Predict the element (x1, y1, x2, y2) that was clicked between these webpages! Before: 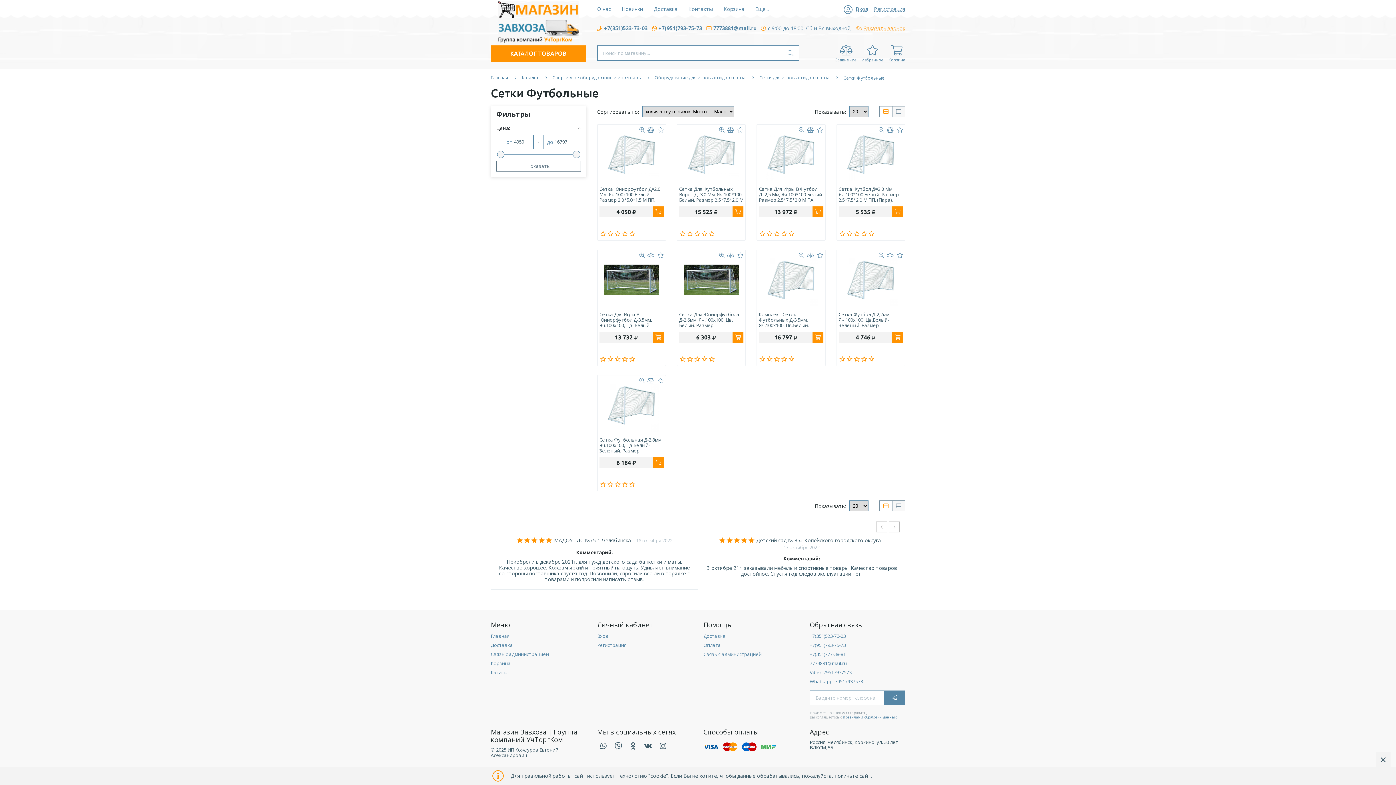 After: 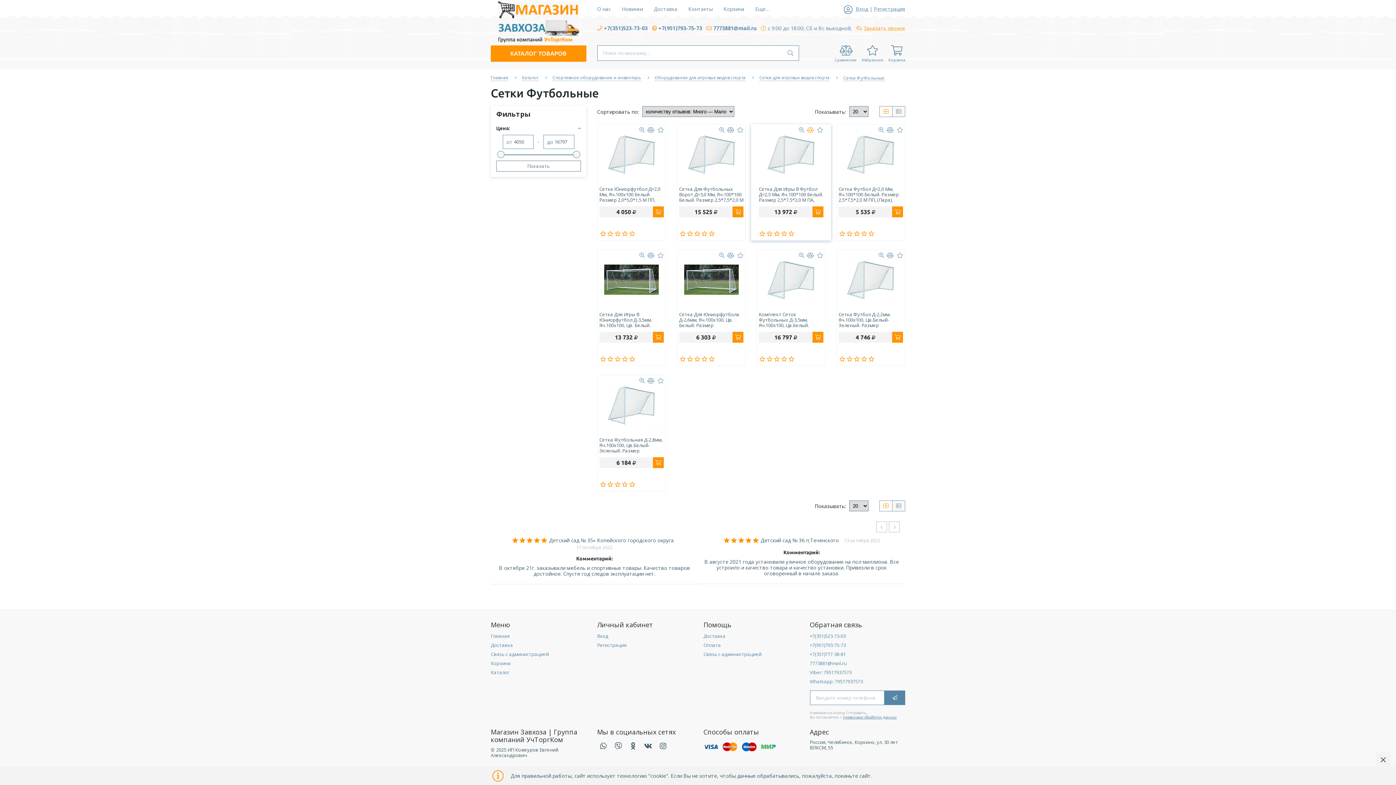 Action: bbox: (806, 126, 814, 134)